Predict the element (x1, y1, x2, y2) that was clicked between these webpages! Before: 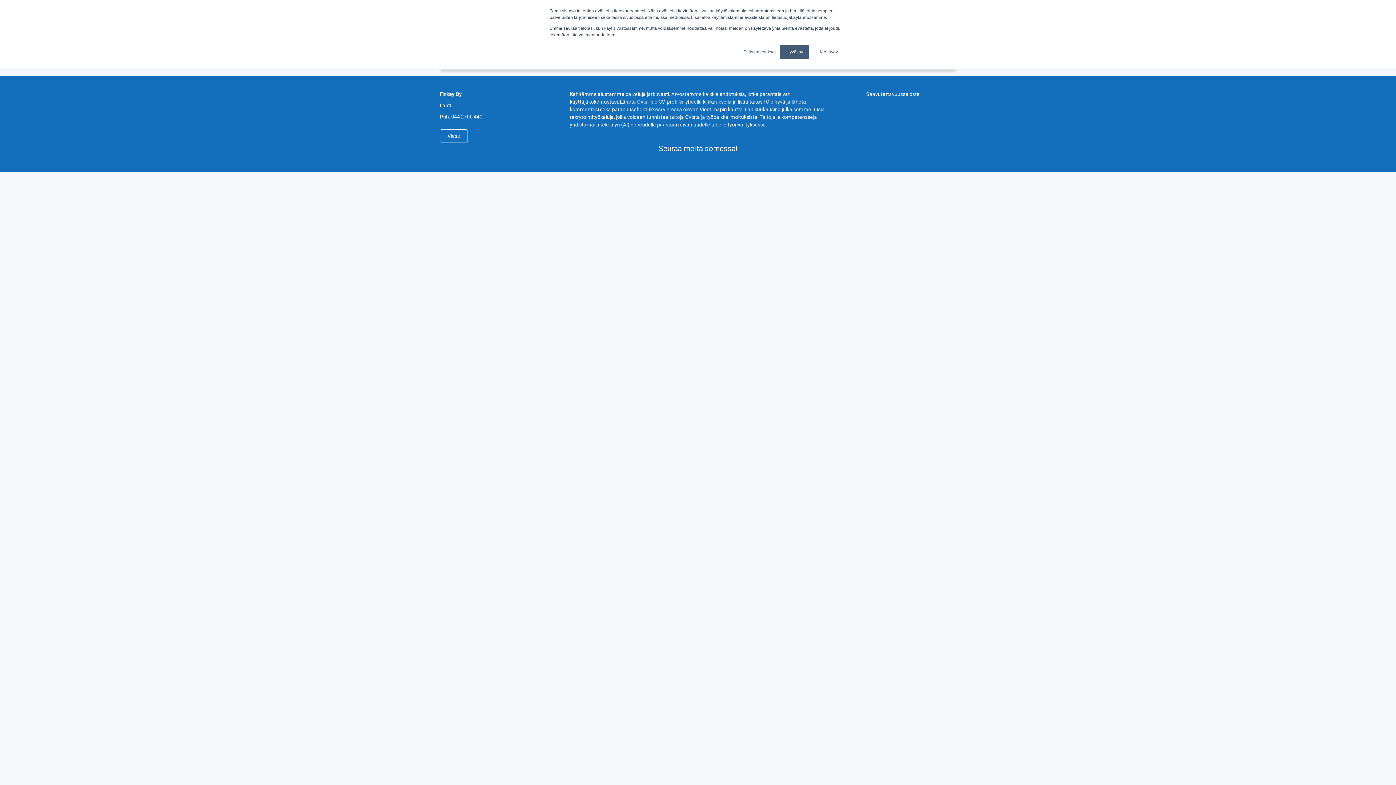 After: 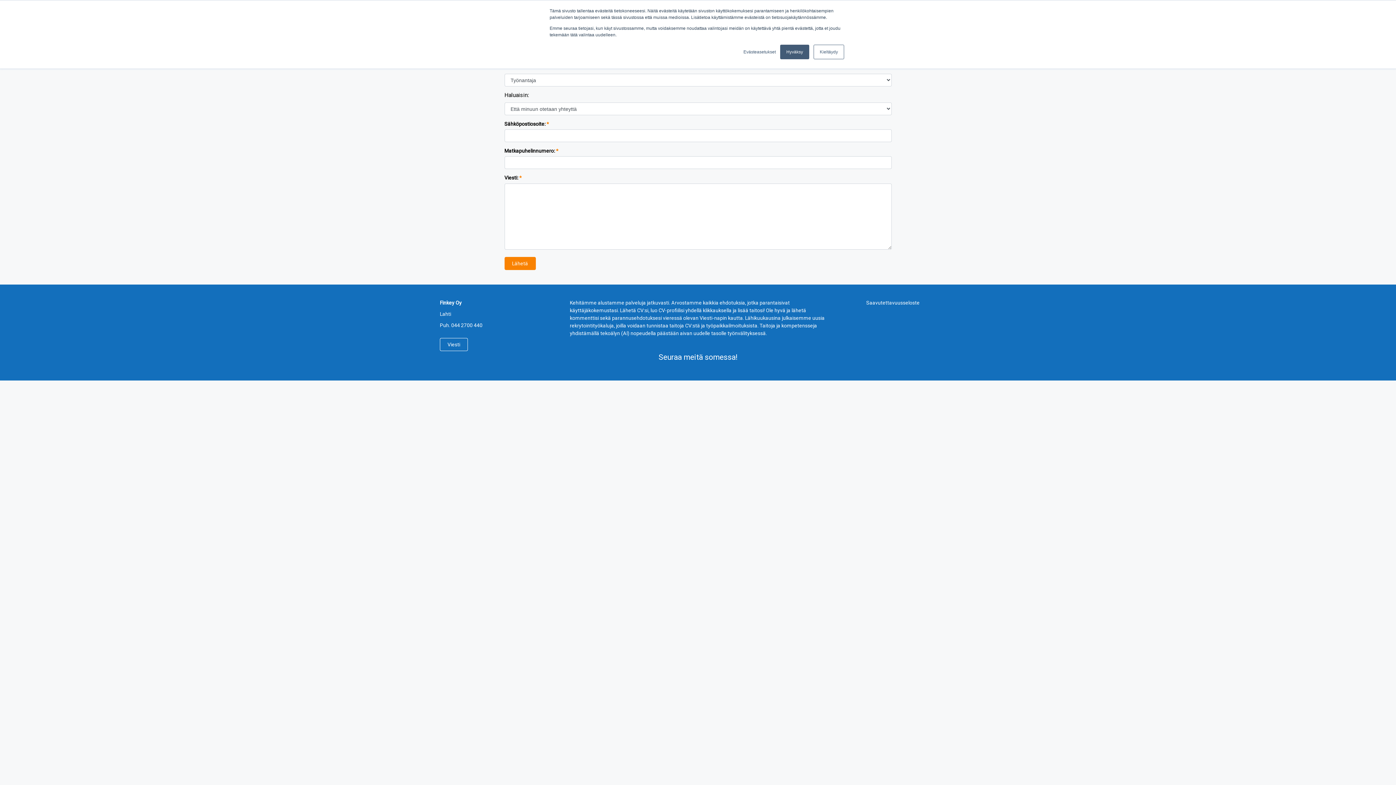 Action: bbox: (440, 129, 468, 142) label: Viesti